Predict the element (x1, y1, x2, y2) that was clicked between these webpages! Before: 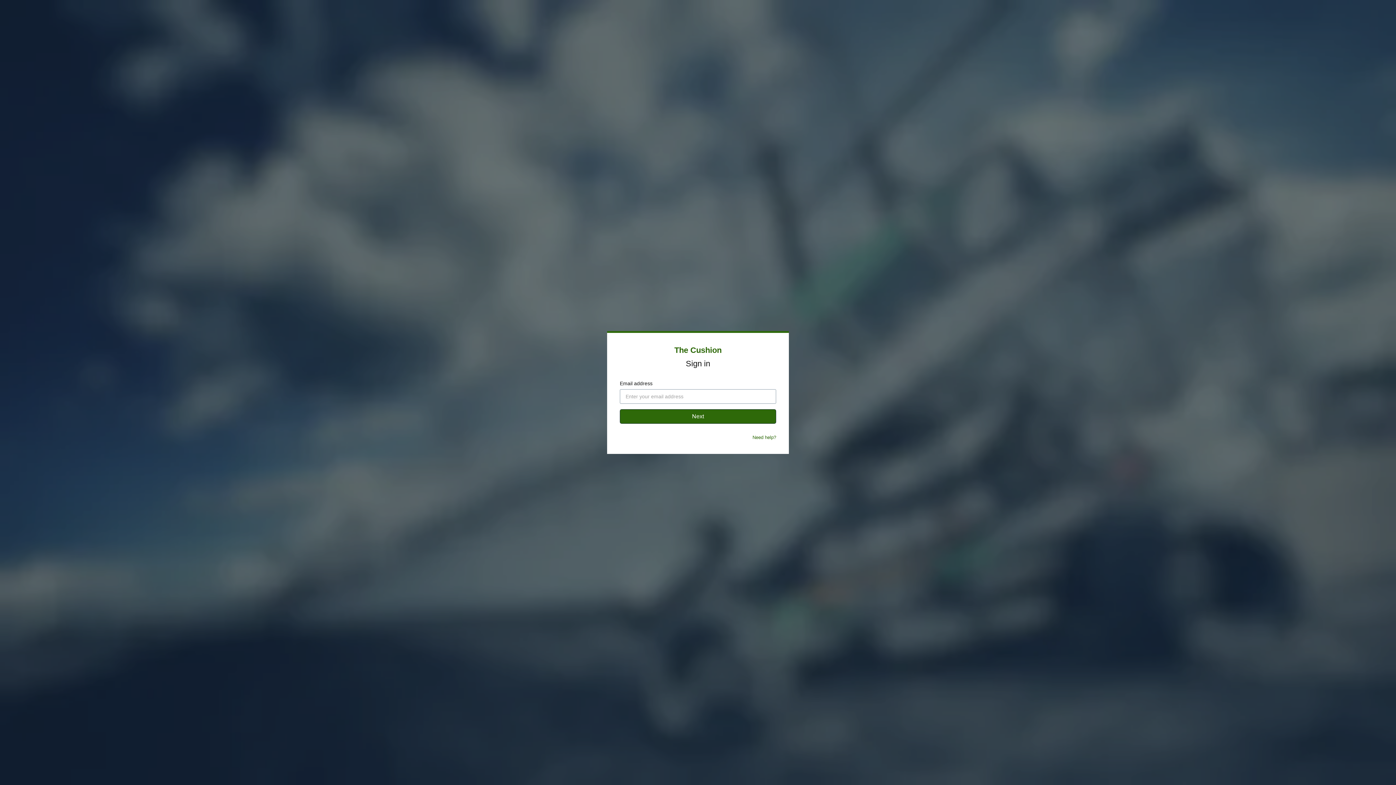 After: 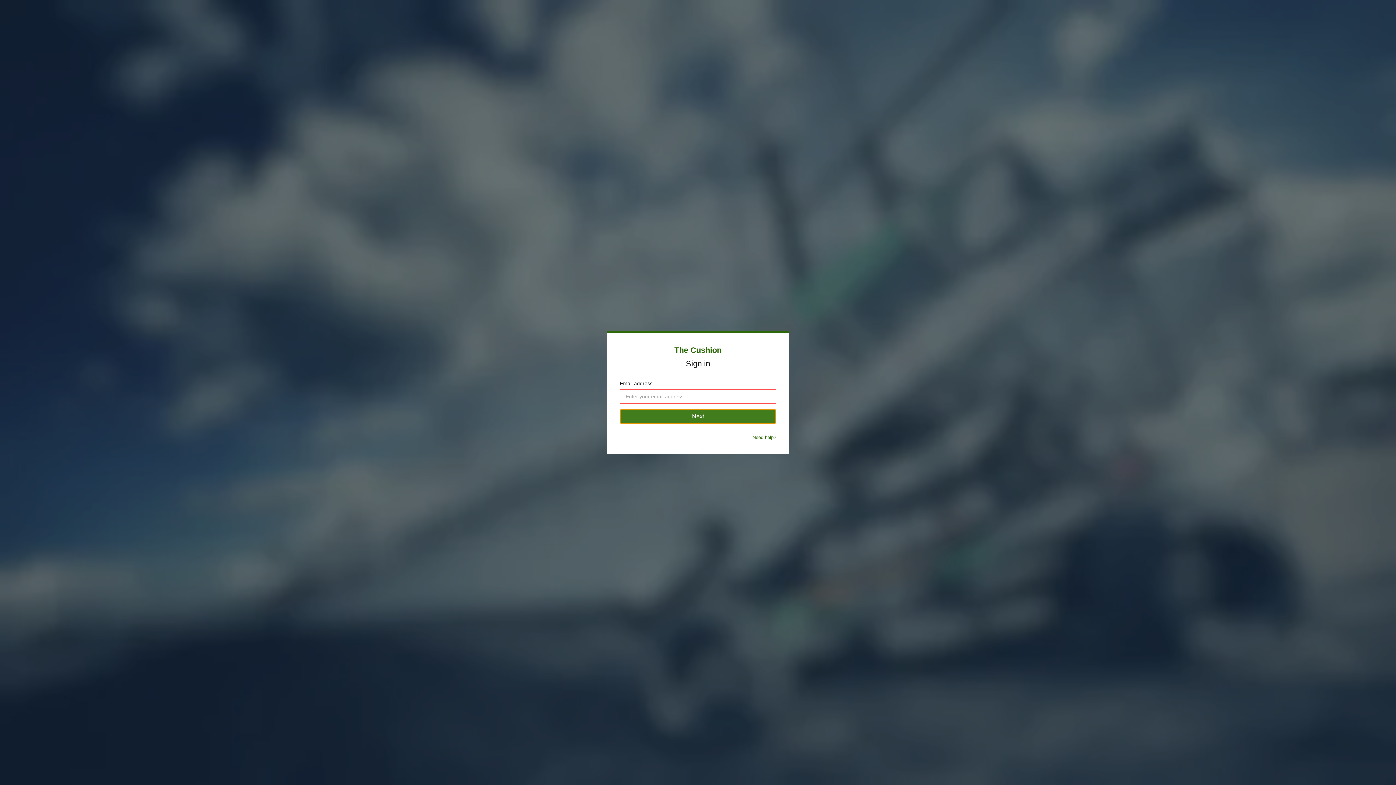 Action: label: Next bbox: (620, 409, 776, 424)